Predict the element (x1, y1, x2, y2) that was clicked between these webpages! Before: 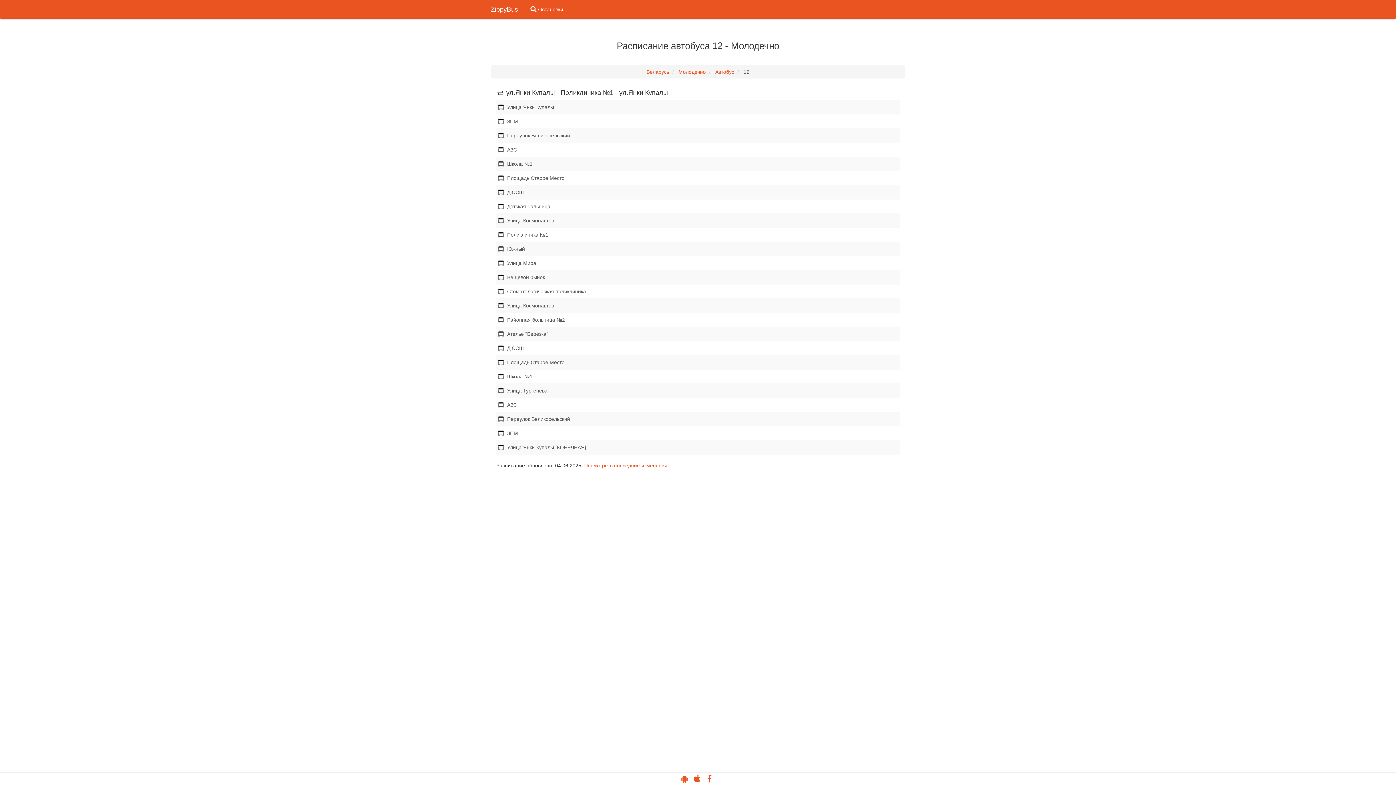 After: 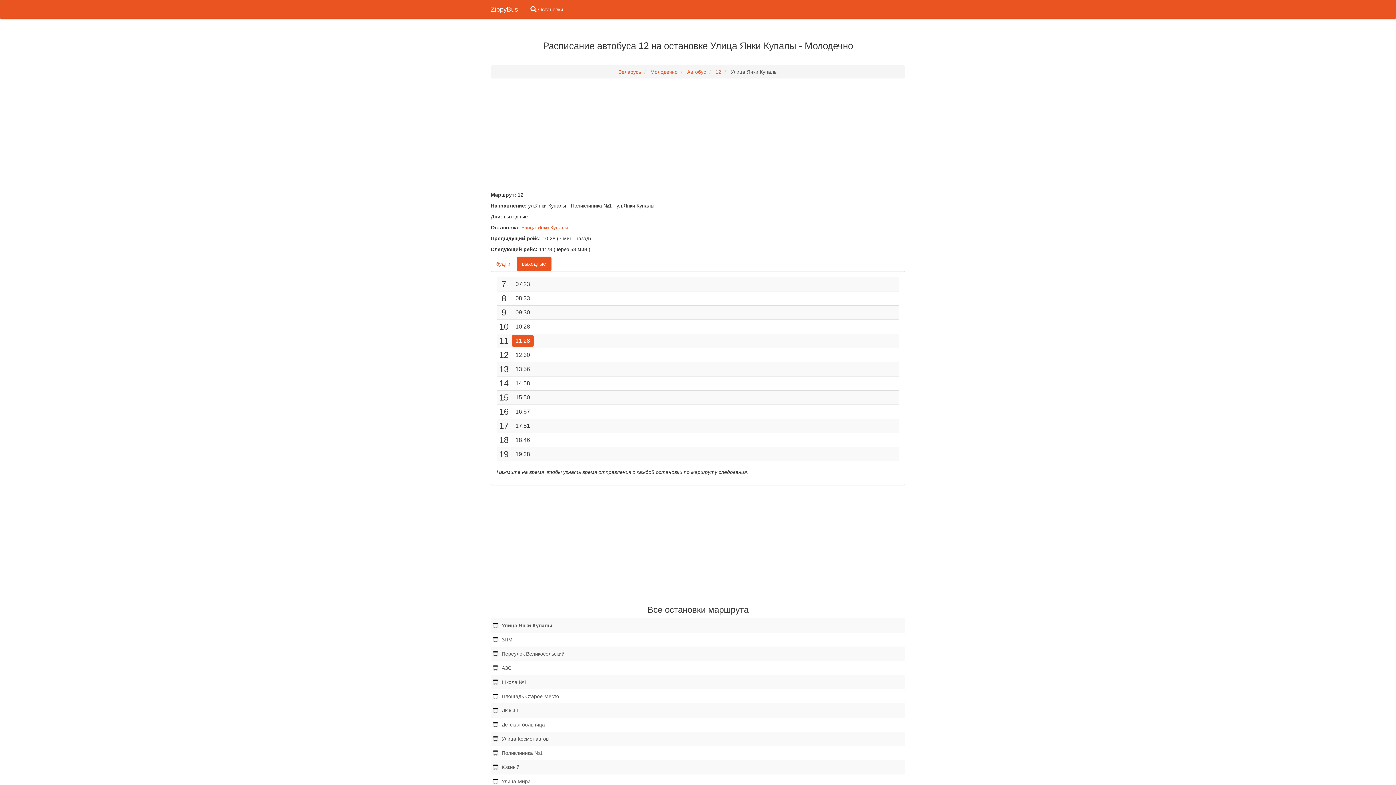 Action: bbox: (496, 100, 900, 114) label: Улица Янки Купалы